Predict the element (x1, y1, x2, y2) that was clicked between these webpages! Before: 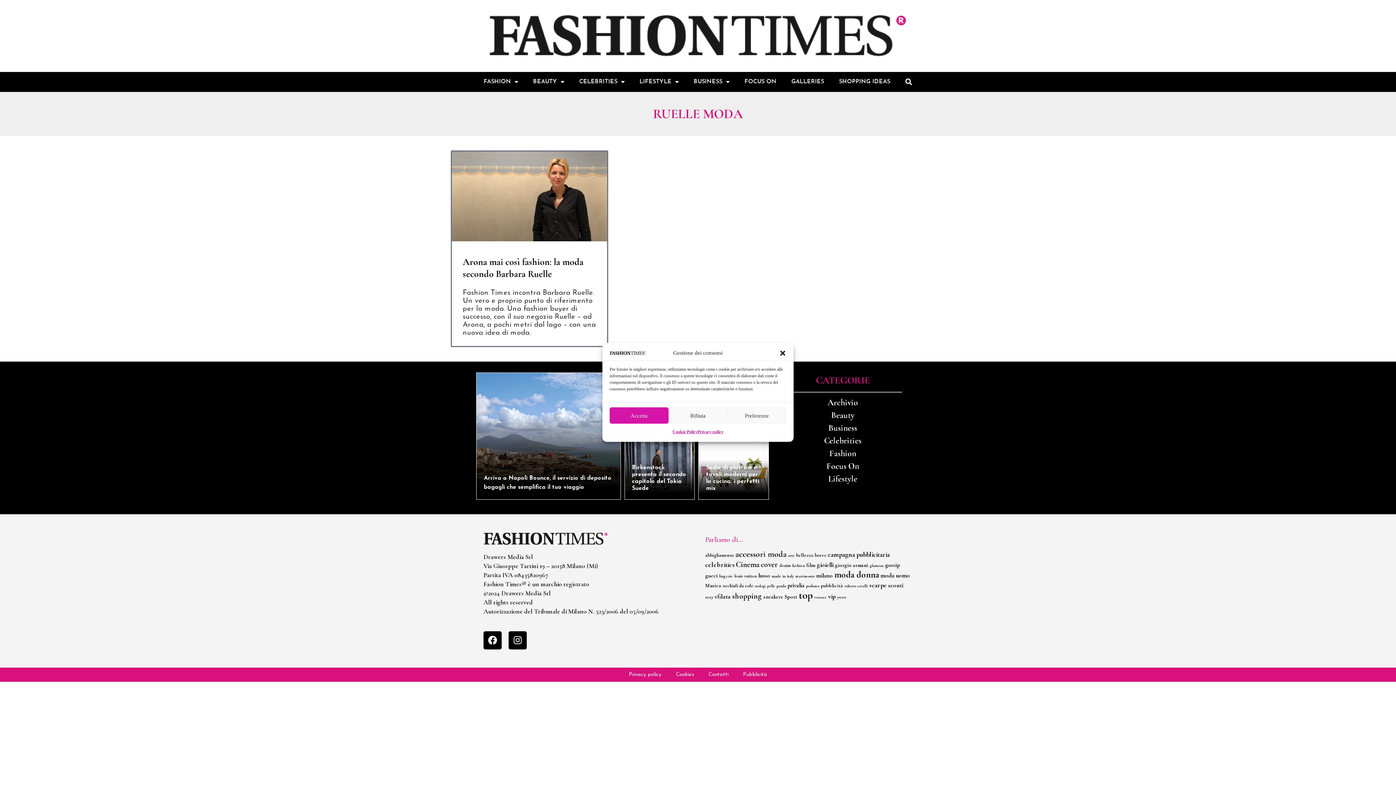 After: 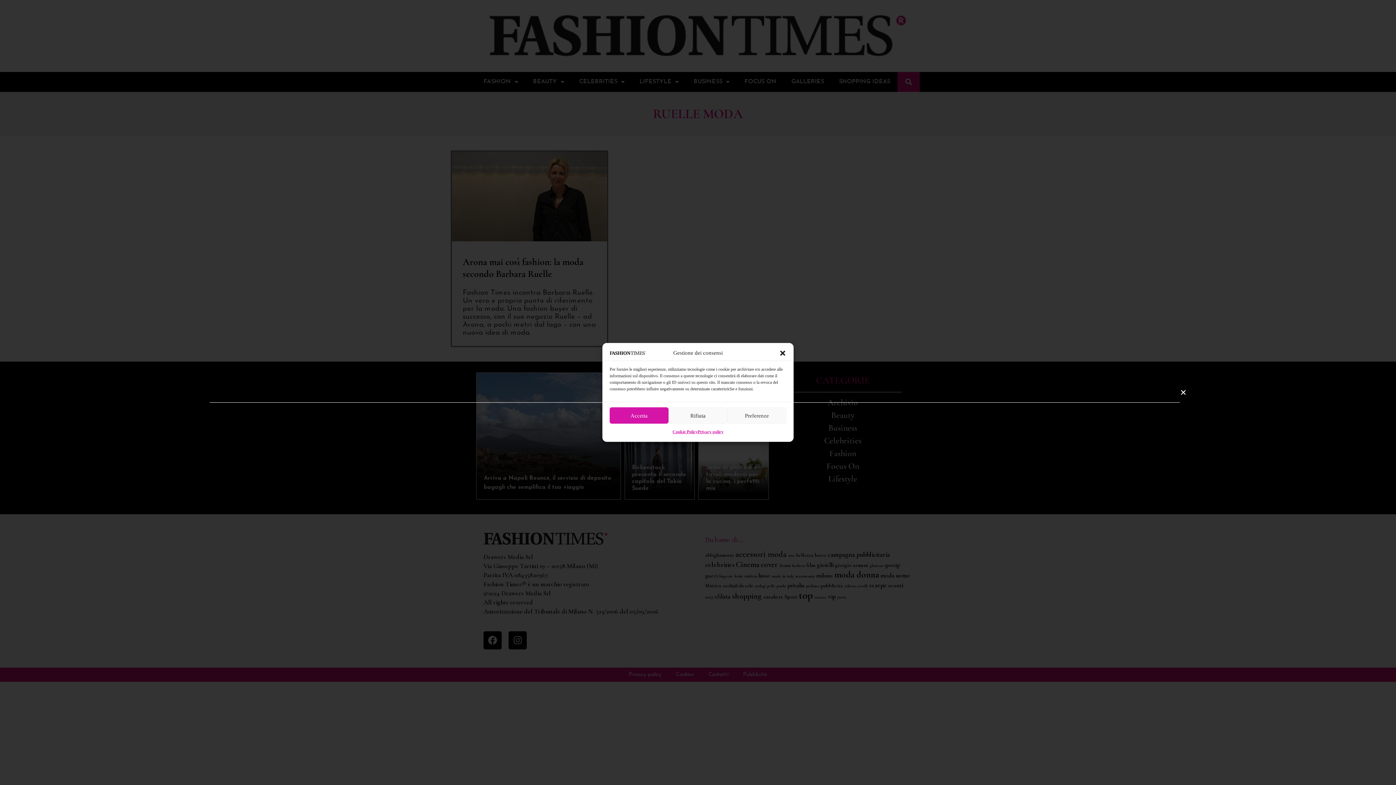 Action: bbox: (902, 75, 914, 87) label: Cerca